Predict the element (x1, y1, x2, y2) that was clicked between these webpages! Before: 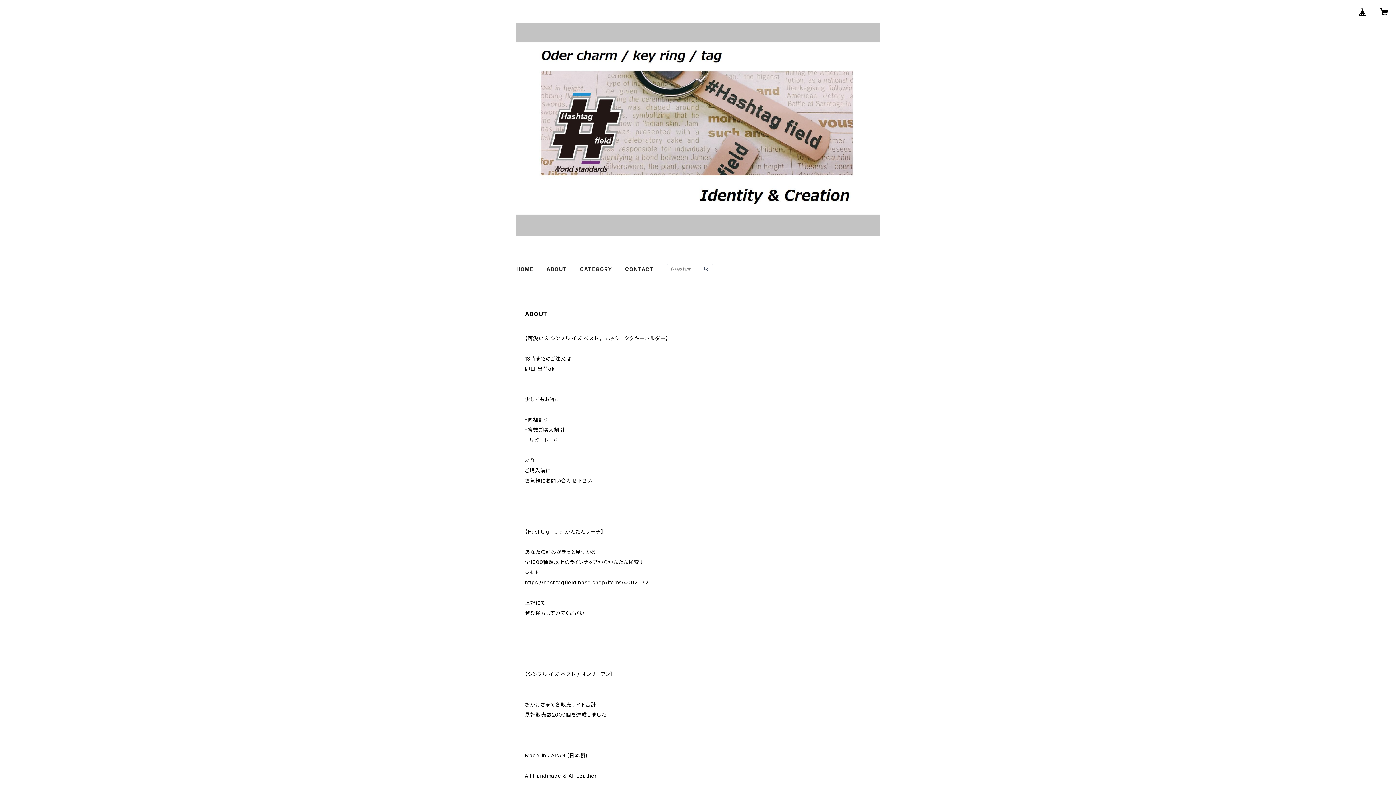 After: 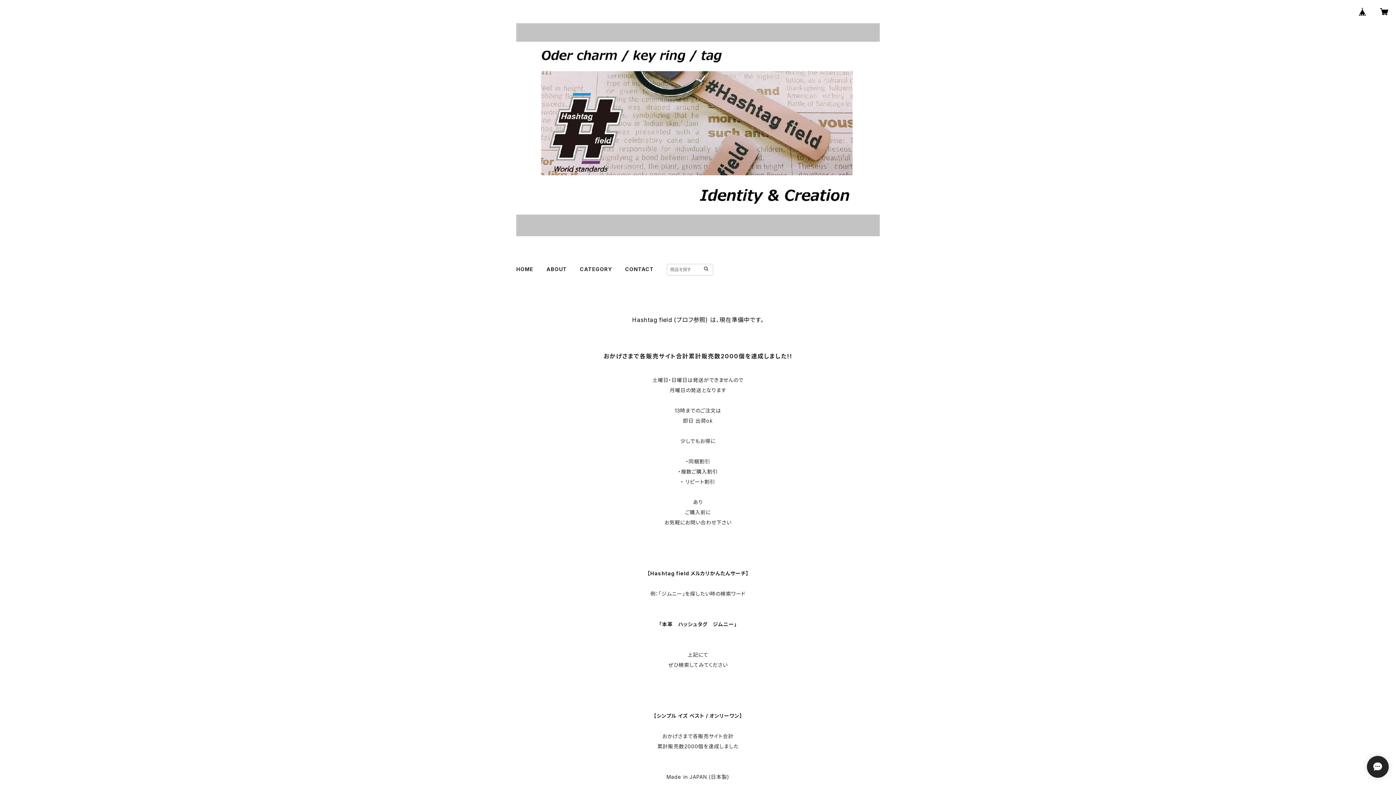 Action: bbox: (702, 265, 709, 272)